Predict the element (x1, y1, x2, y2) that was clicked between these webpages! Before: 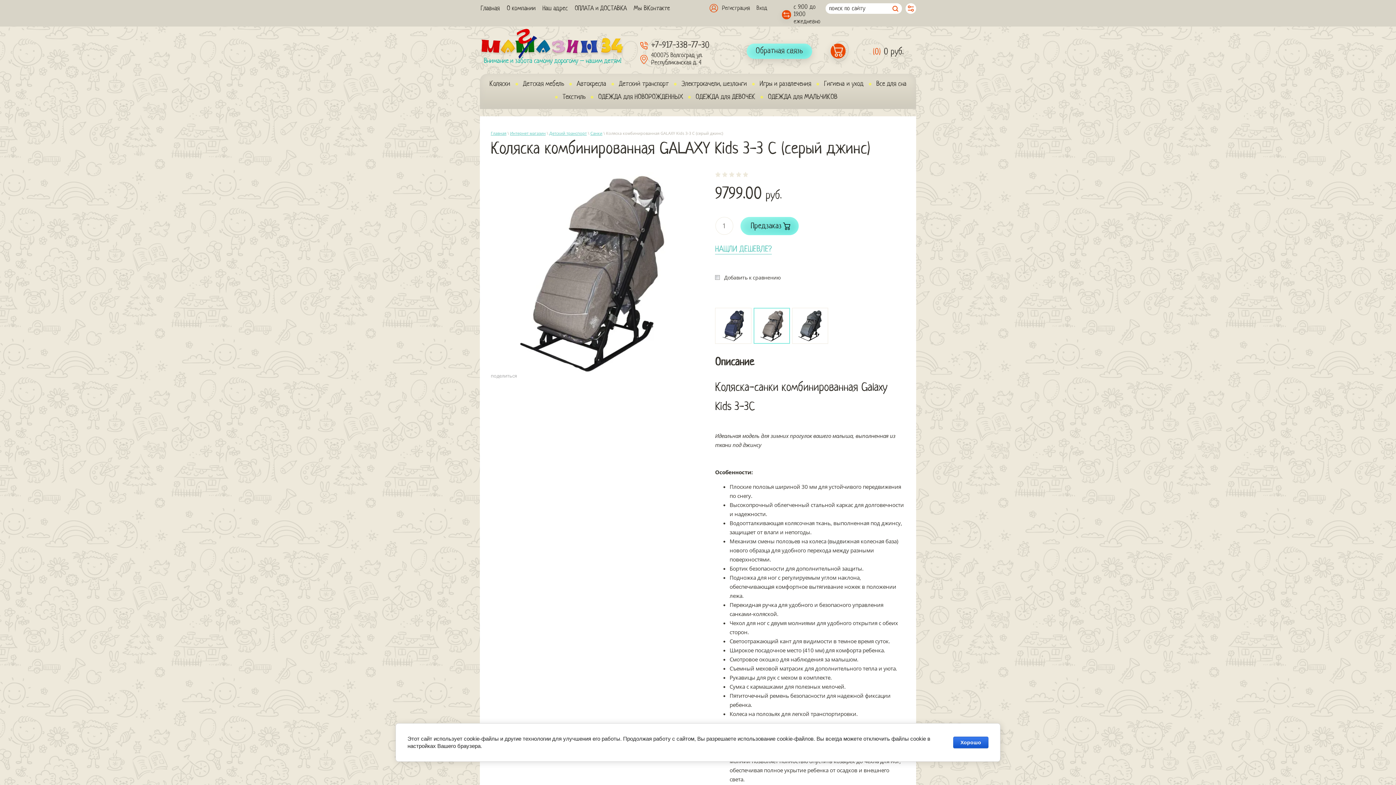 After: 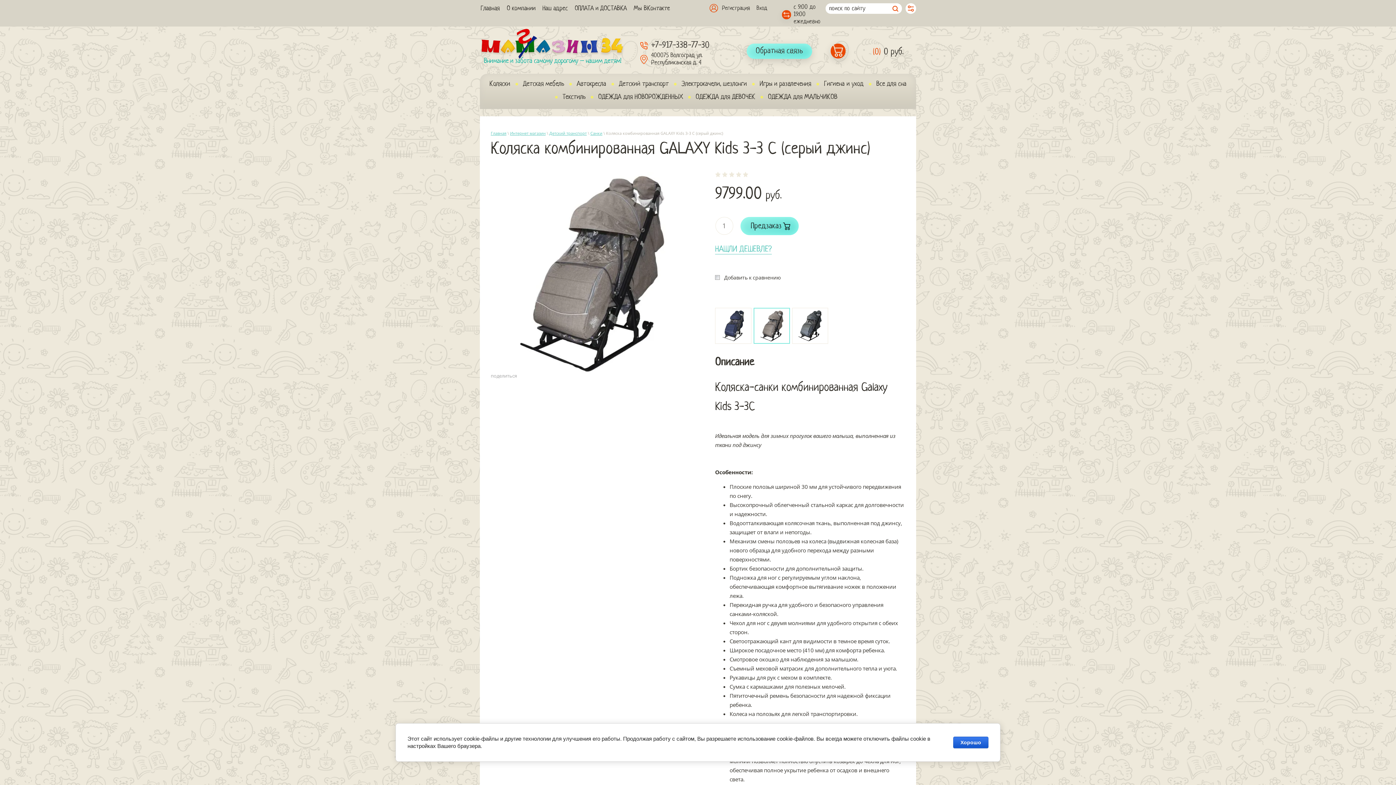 Action: bbox: (651, 40, 709, 50) label: +7-917-338-77-30